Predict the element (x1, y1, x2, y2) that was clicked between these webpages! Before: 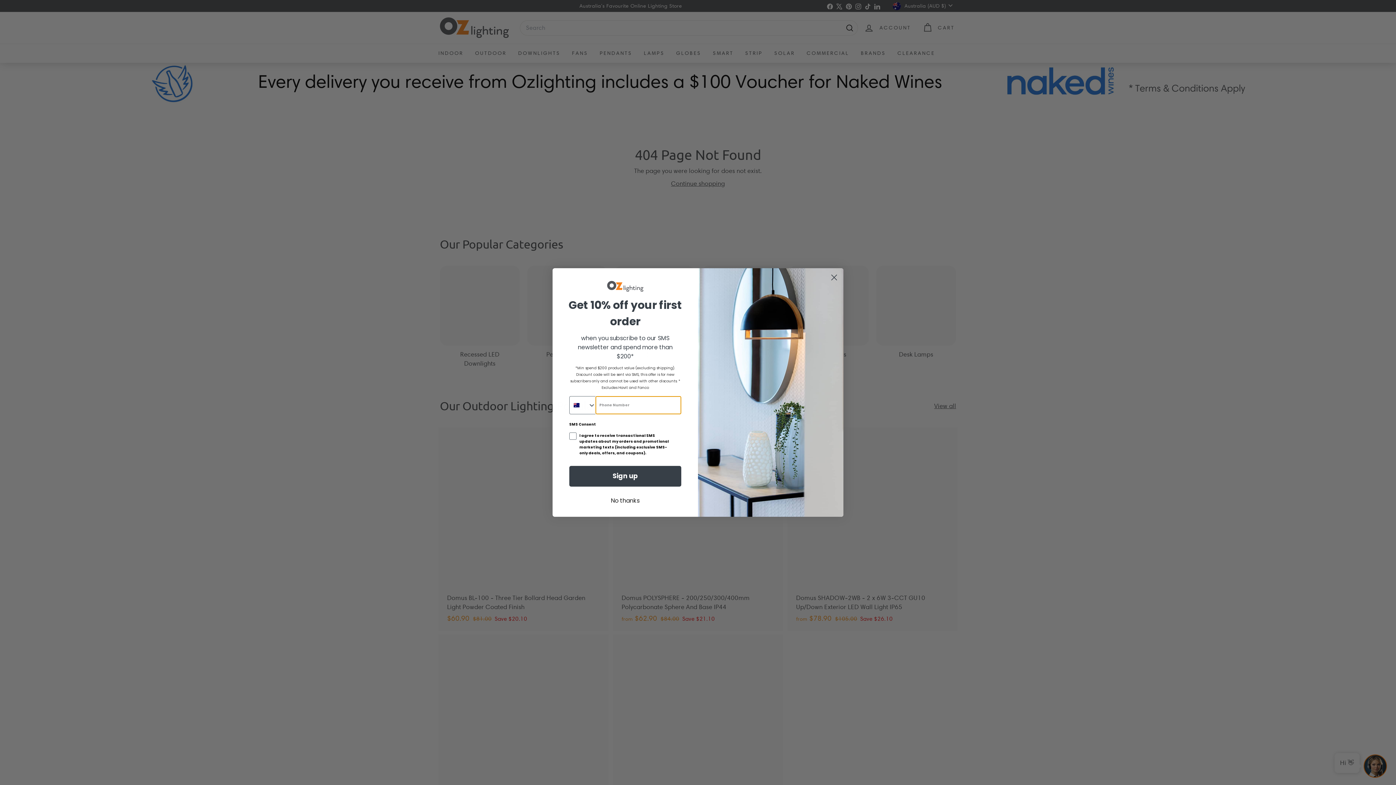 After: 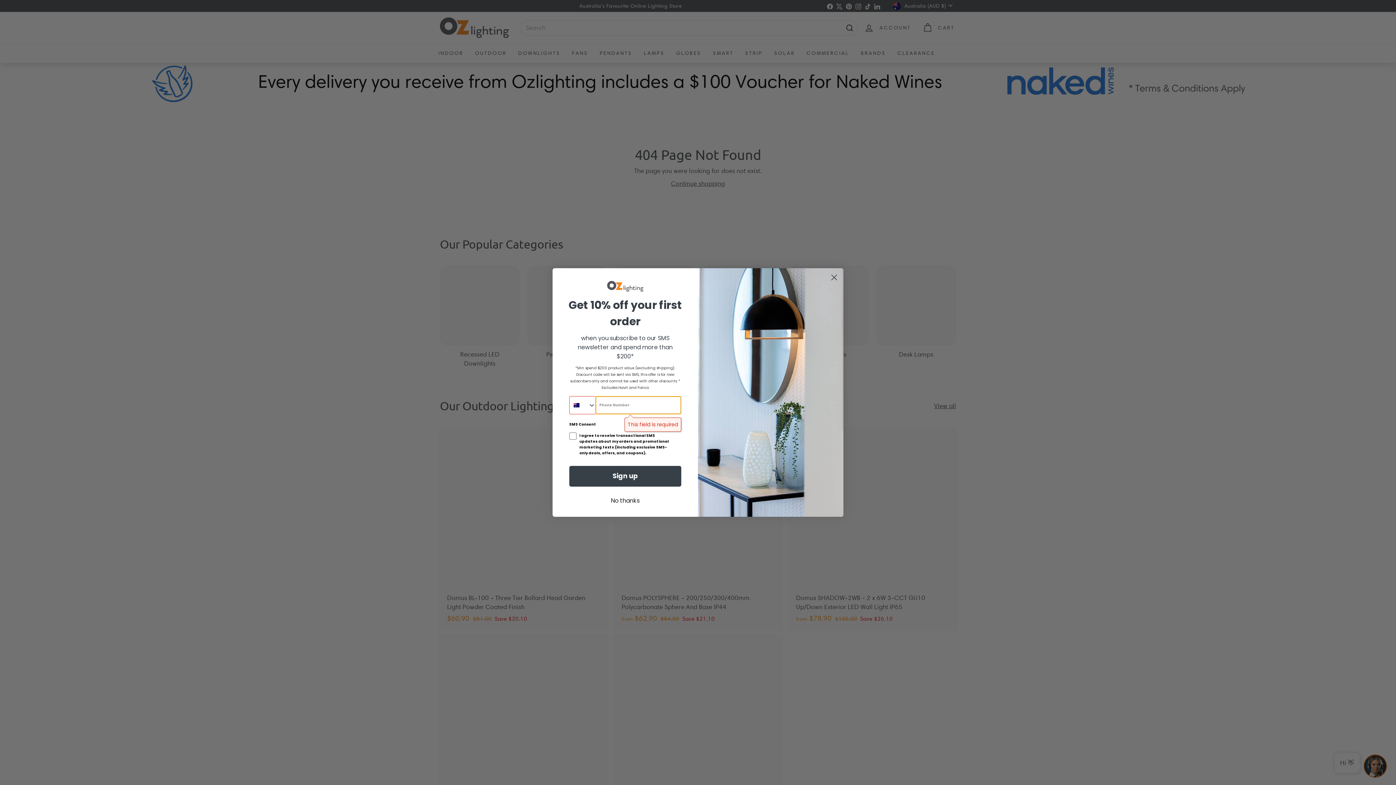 Action: label: Sign up bbox: (569, 466, 681, 486)